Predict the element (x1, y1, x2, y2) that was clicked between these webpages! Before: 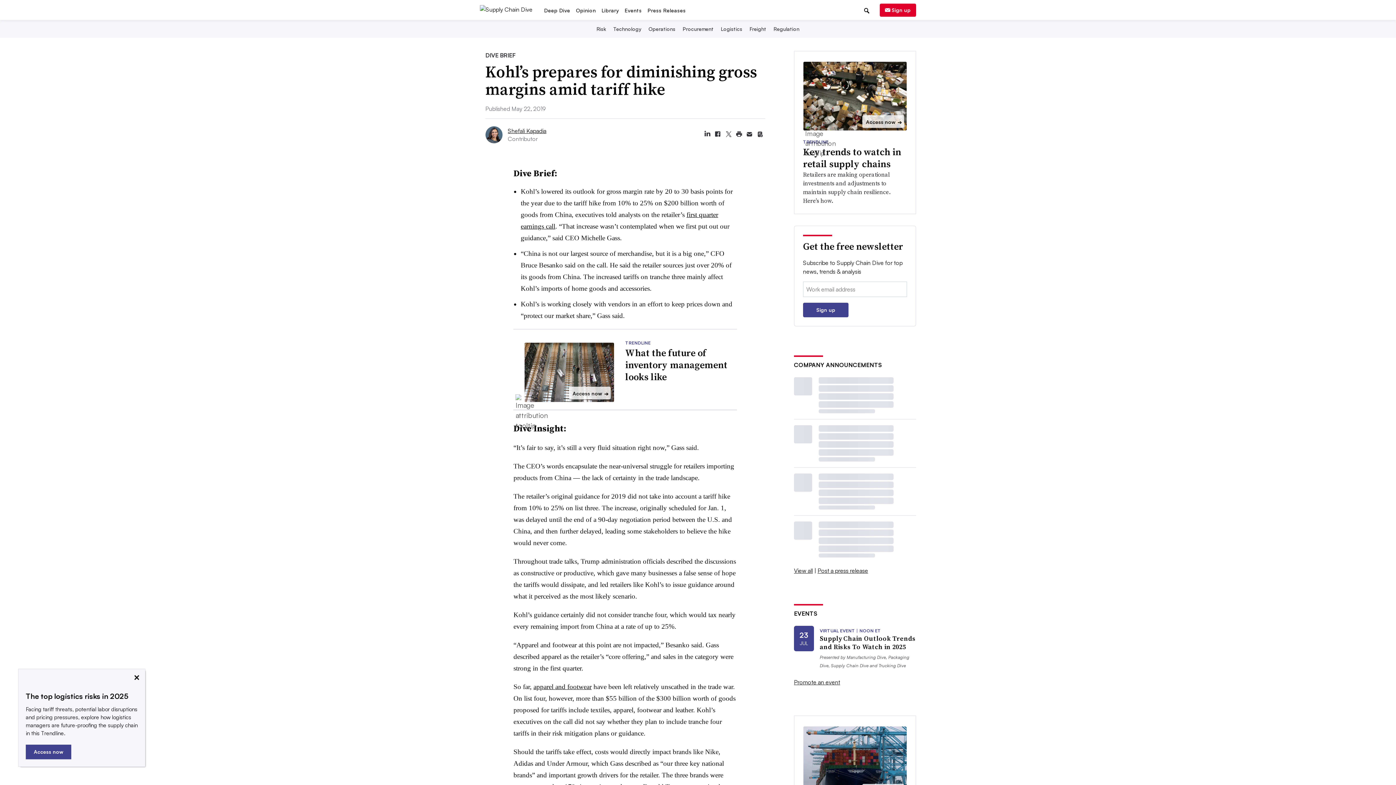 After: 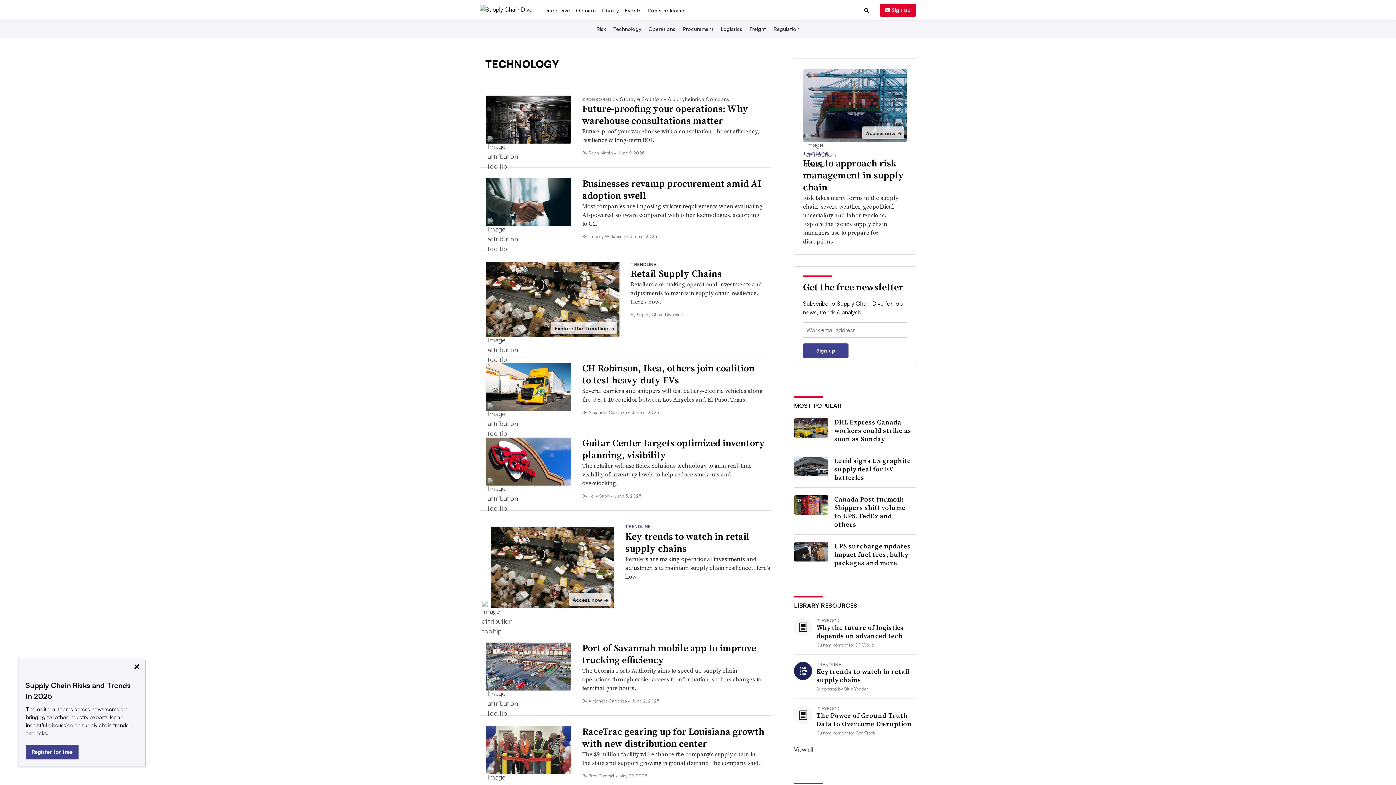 Action: label: Technology bbox: (612, 70, 642, 76)